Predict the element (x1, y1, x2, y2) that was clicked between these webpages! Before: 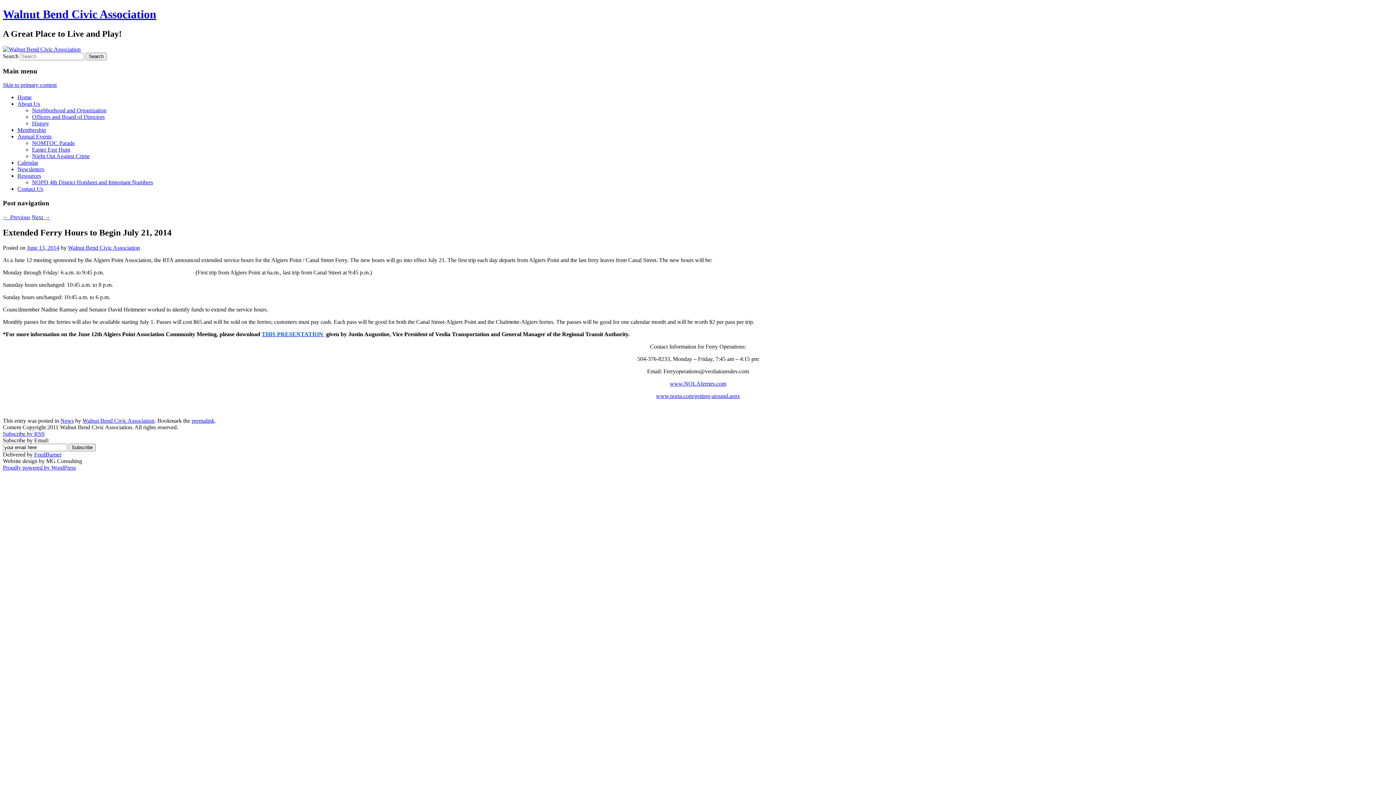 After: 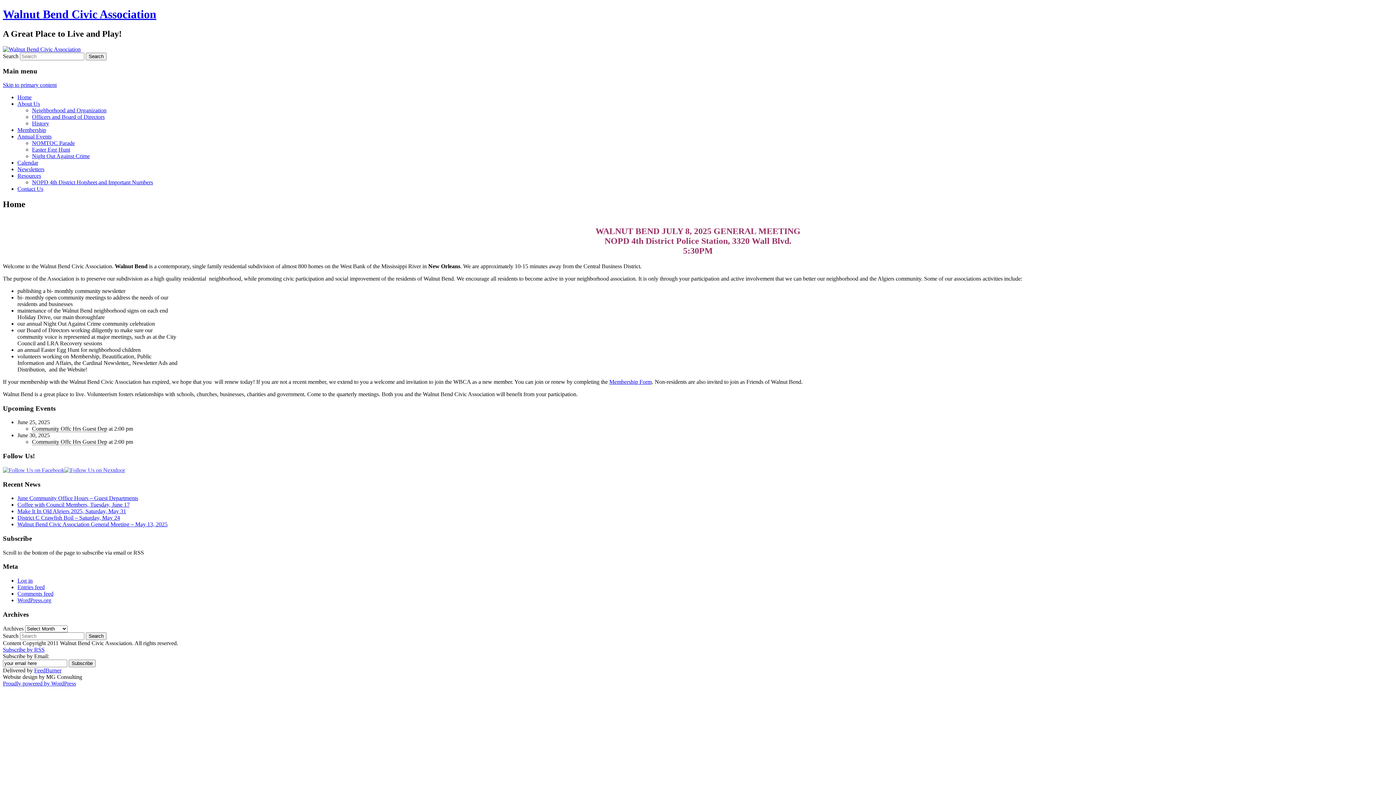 Action: bbox: (17, 94, 31, 100) label: Home